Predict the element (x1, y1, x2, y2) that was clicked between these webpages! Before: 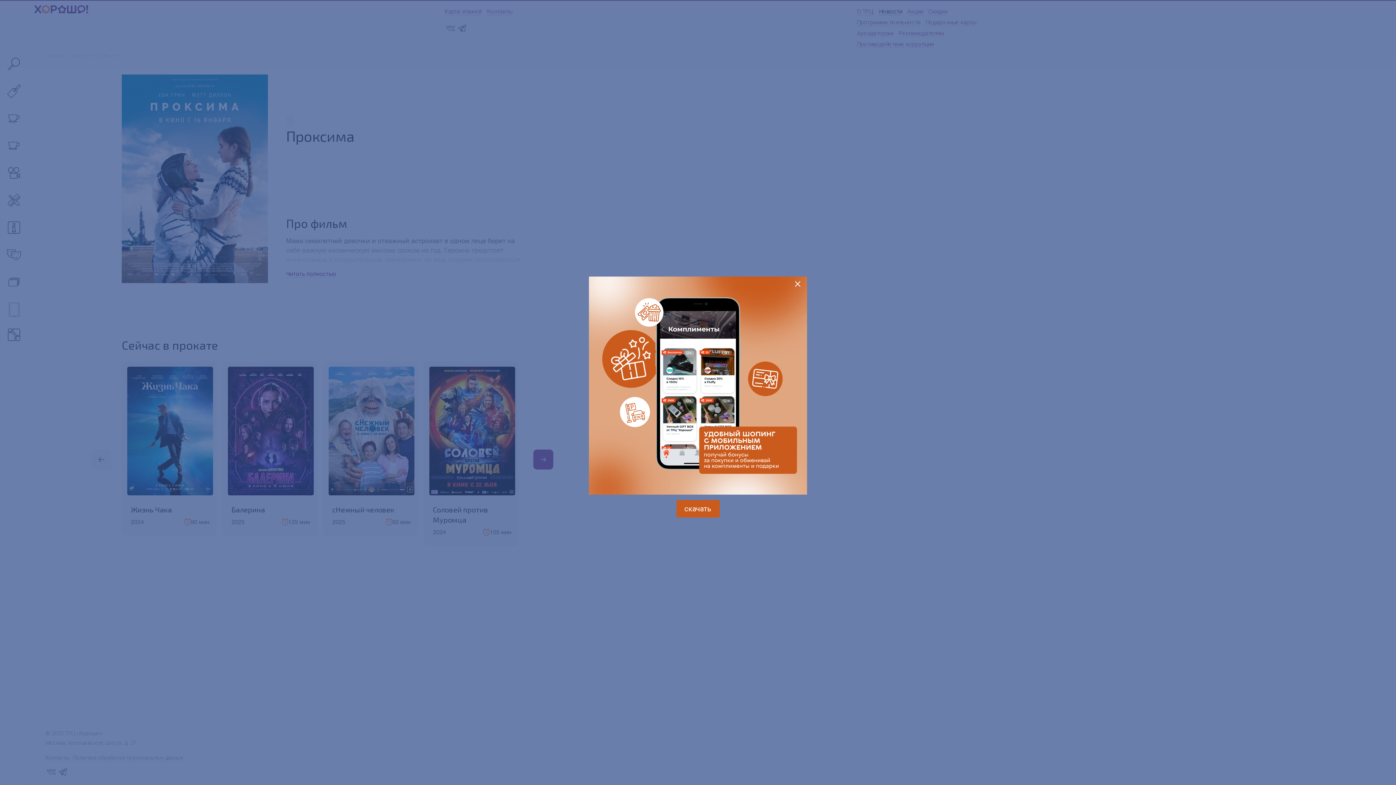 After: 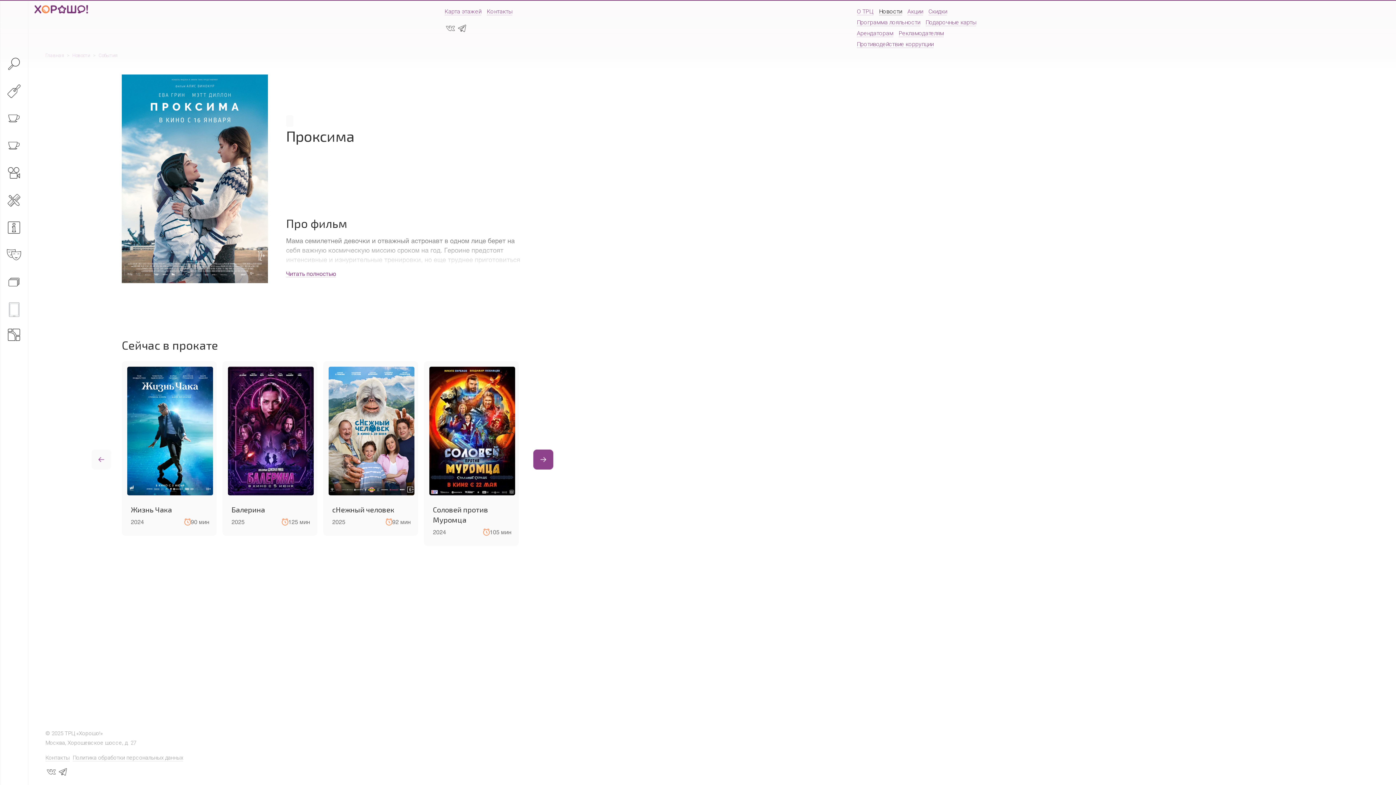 Action: bbox: (794, 276, 801, 289) label: ×